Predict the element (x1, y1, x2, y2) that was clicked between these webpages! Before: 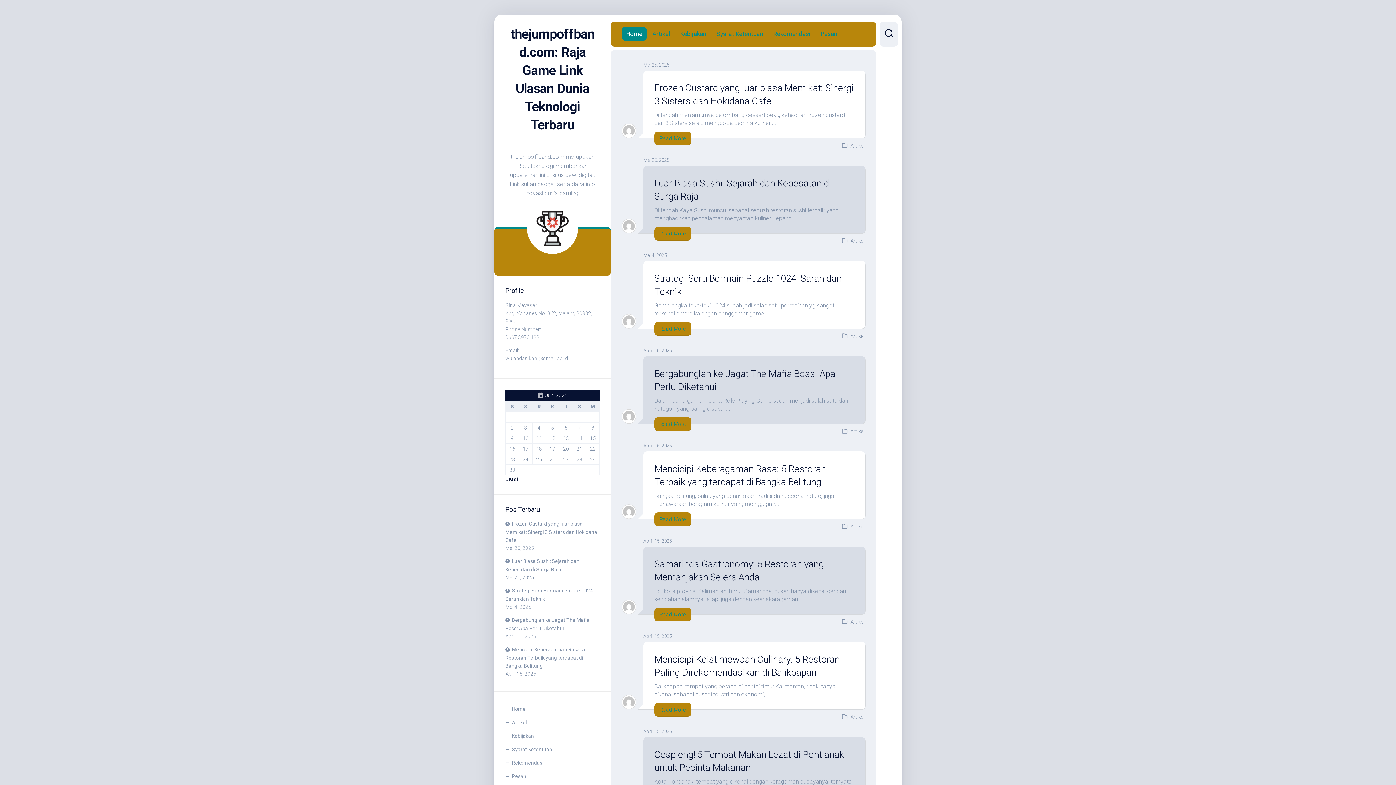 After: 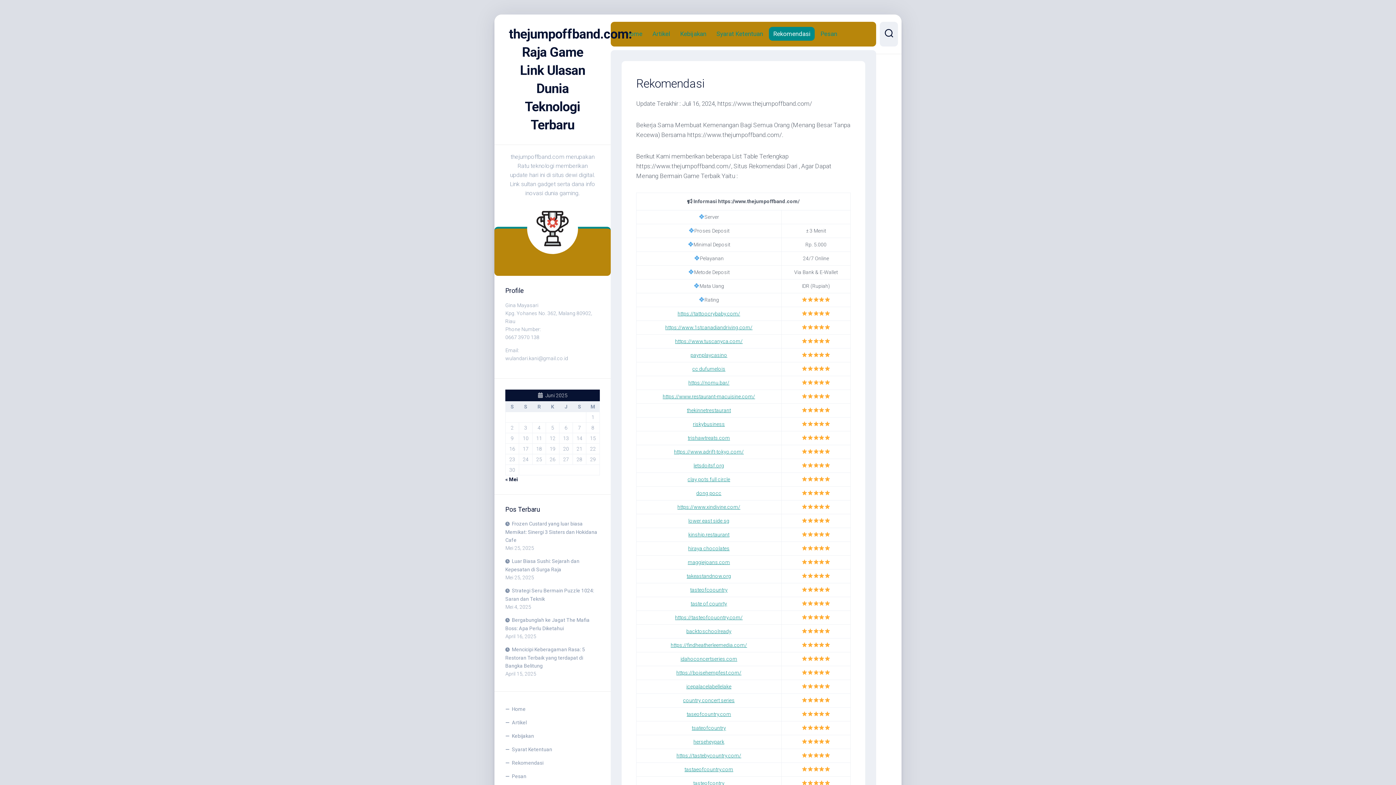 Action: bbox: (773, 29, 810, 37) label: Rekomendasi